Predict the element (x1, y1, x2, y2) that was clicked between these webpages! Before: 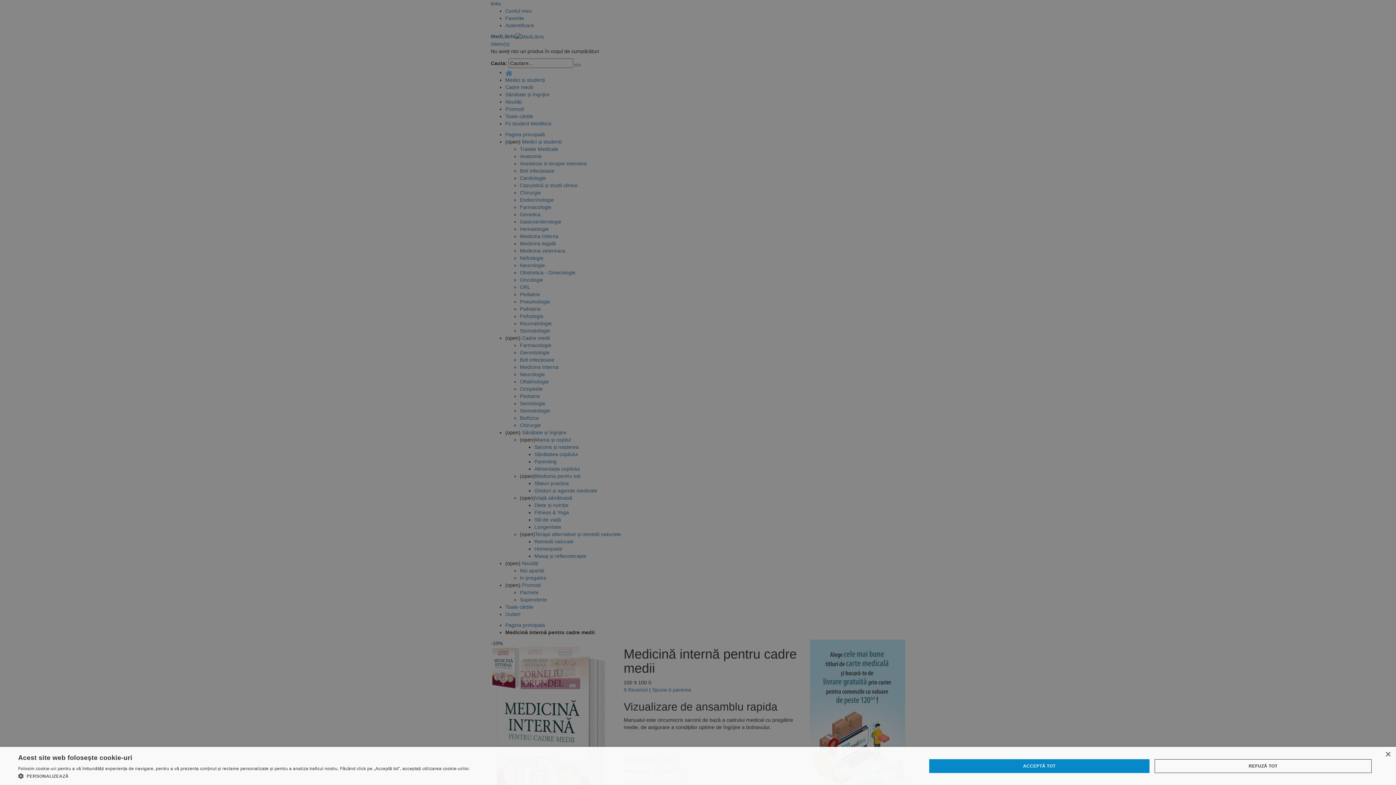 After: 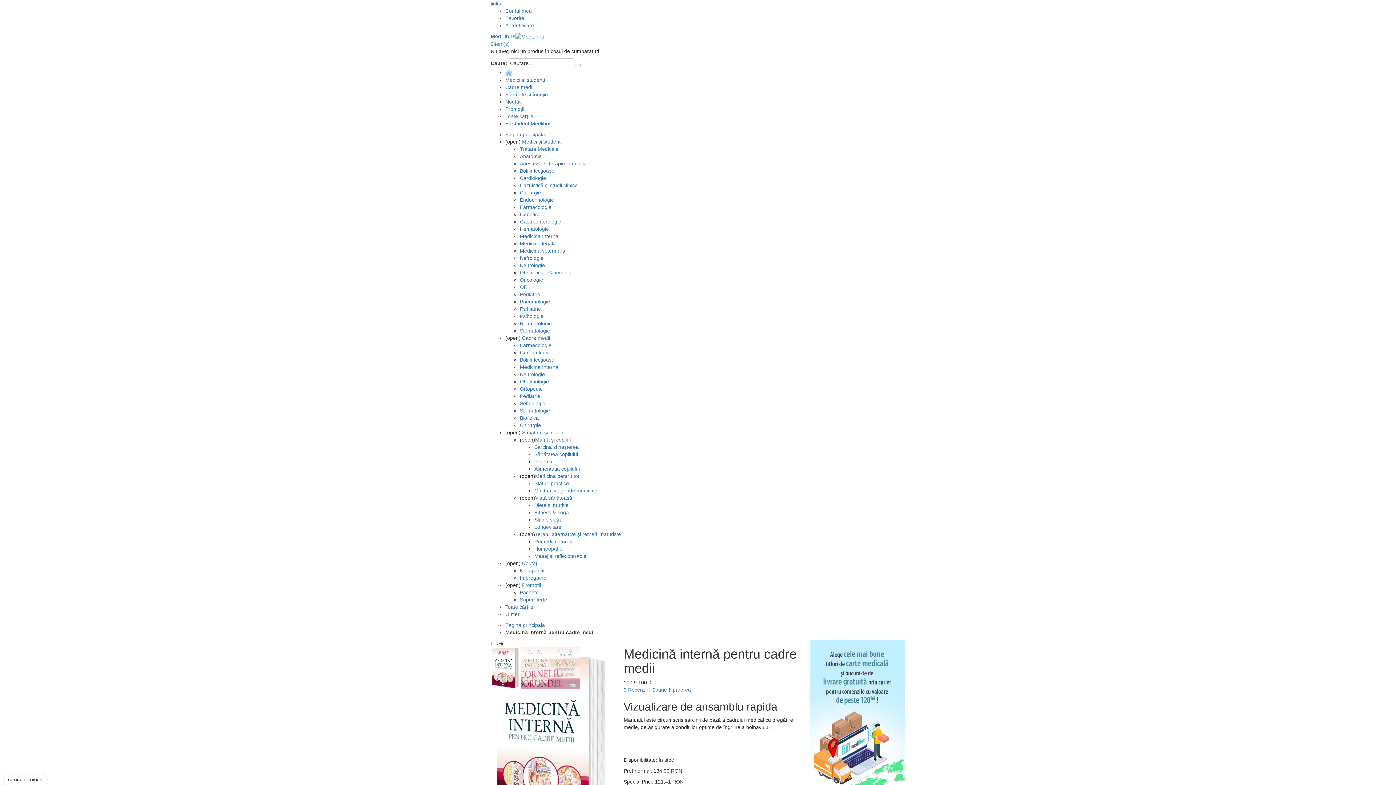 Action: bbox: (929, 759, 1149, 773) label: ACCEPTĂ TOT